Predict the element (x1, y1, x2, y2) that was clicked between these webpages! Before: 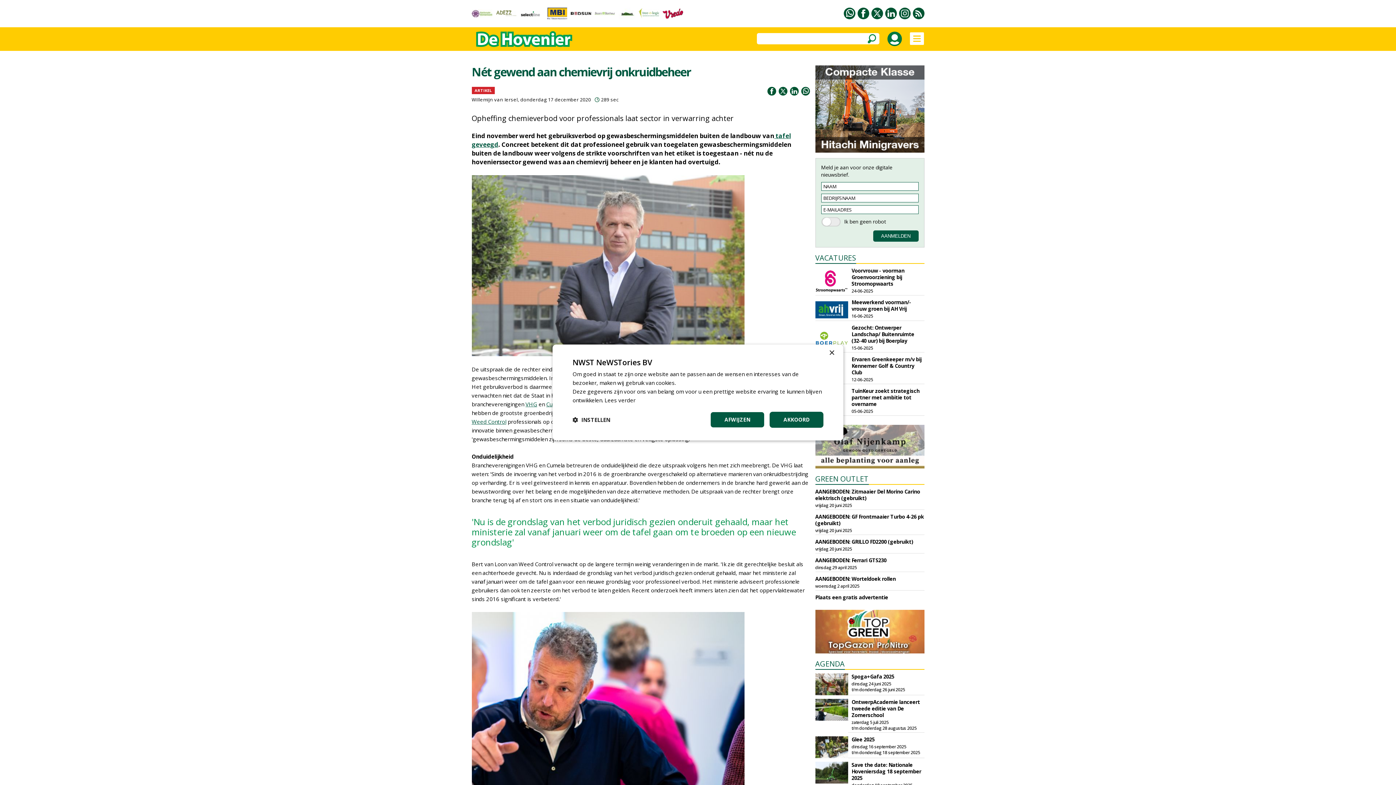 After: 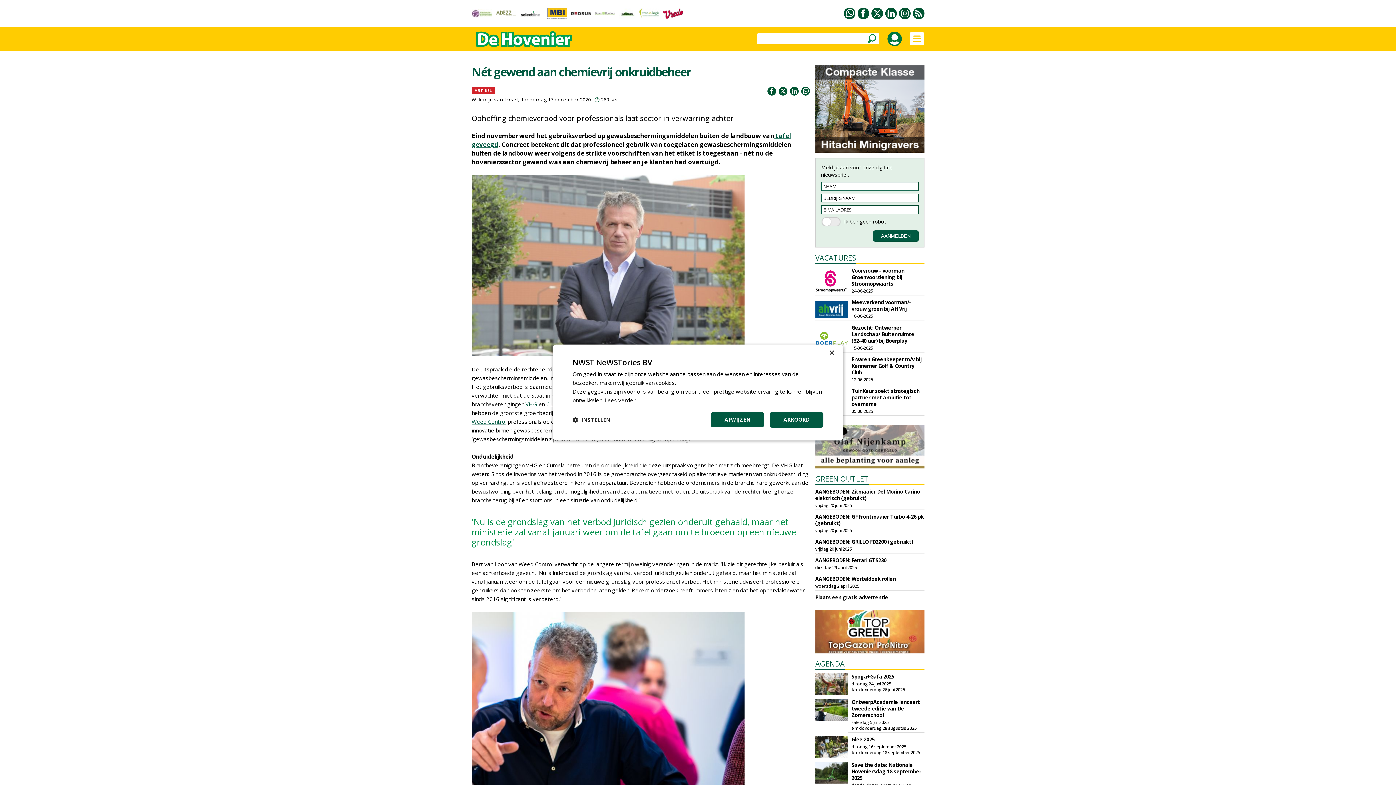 Action: bbox: (857, 13, 869, 20)